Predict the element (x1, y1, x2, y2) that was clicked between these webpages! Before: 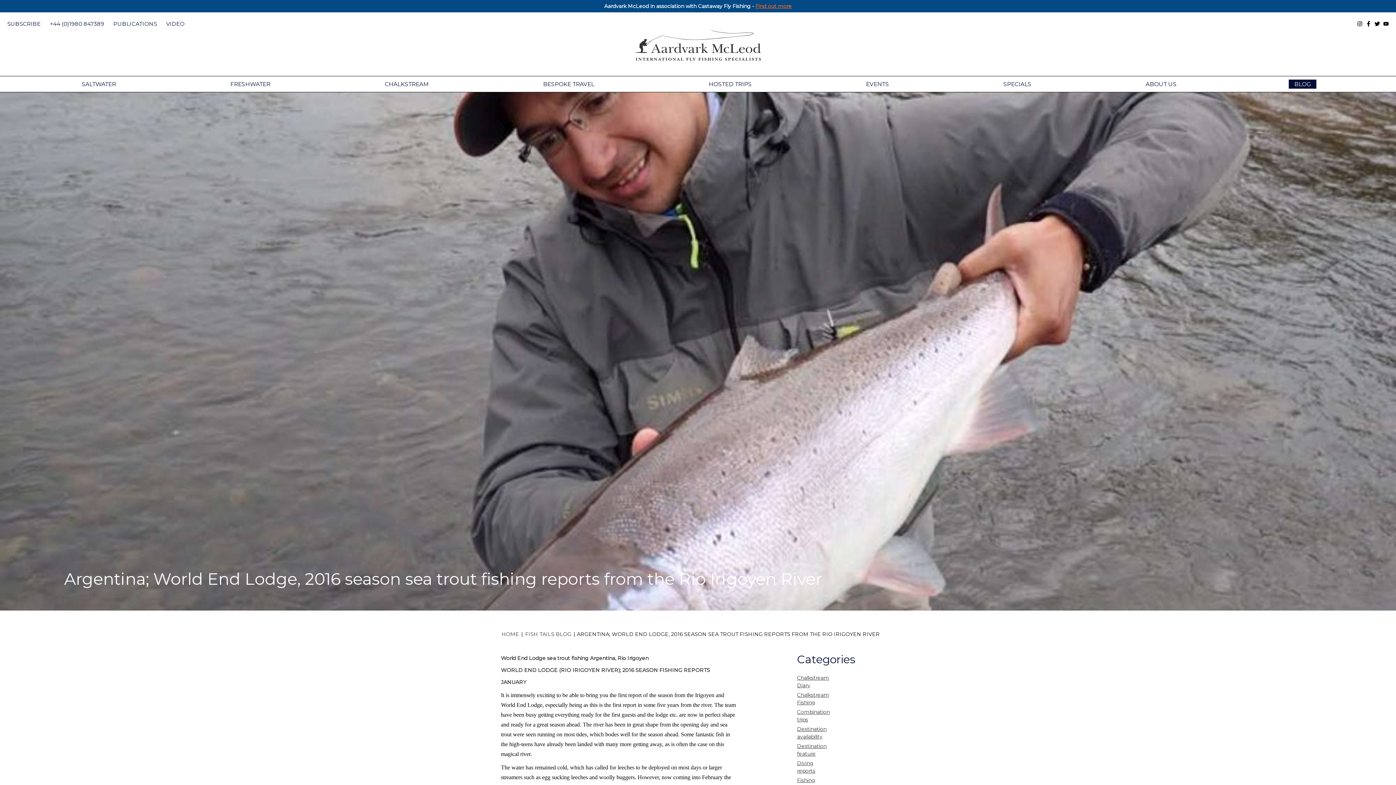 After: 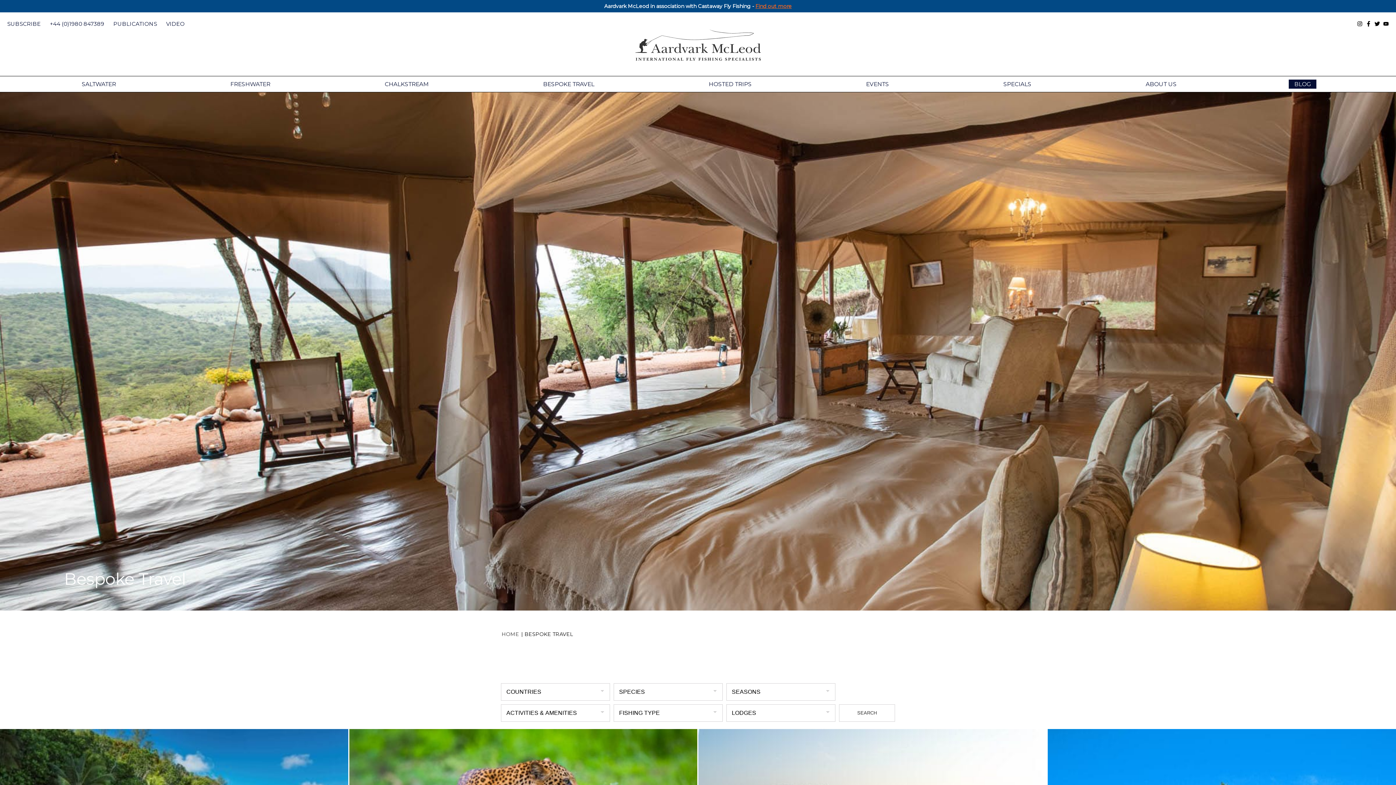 Action: bbox: (541, 79, 596, 88) label: BESPOKE TRAVEL